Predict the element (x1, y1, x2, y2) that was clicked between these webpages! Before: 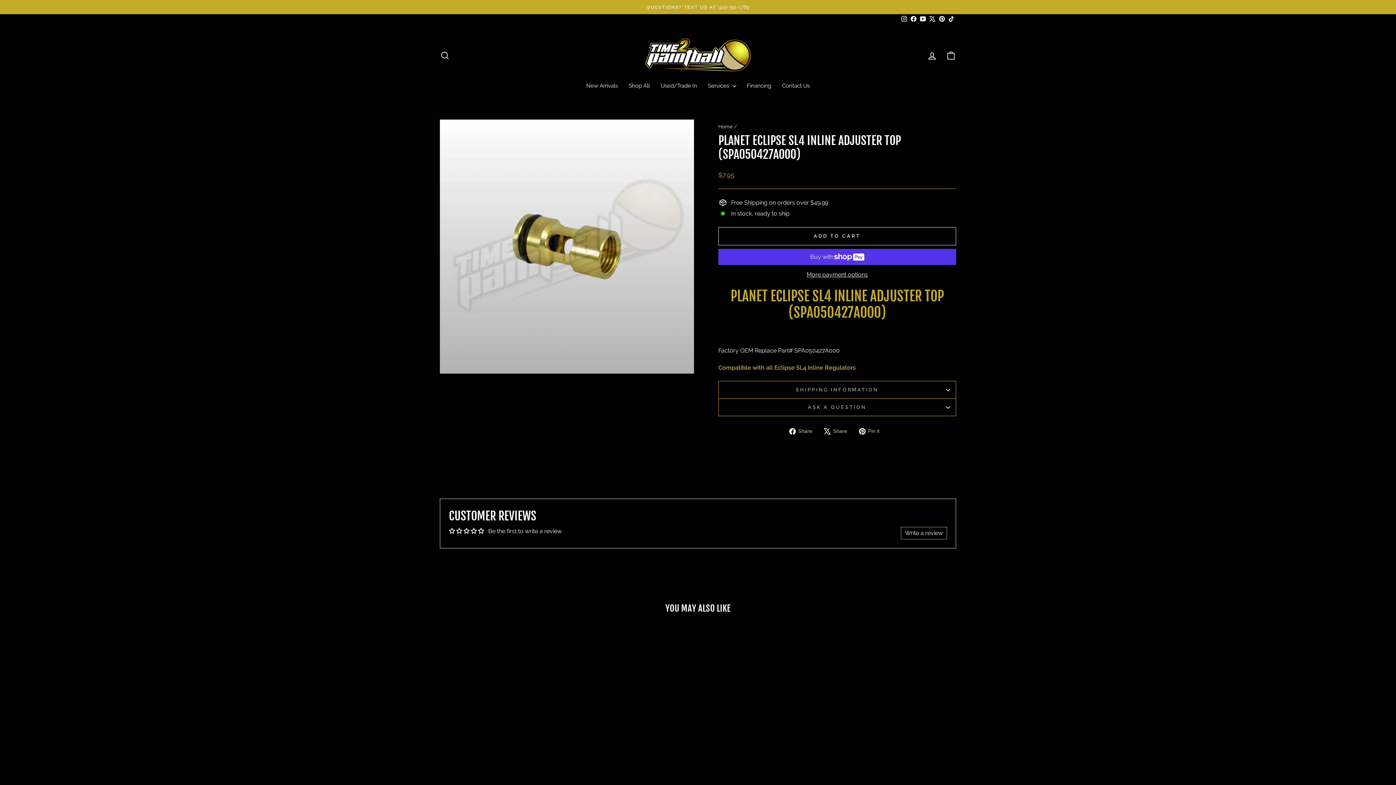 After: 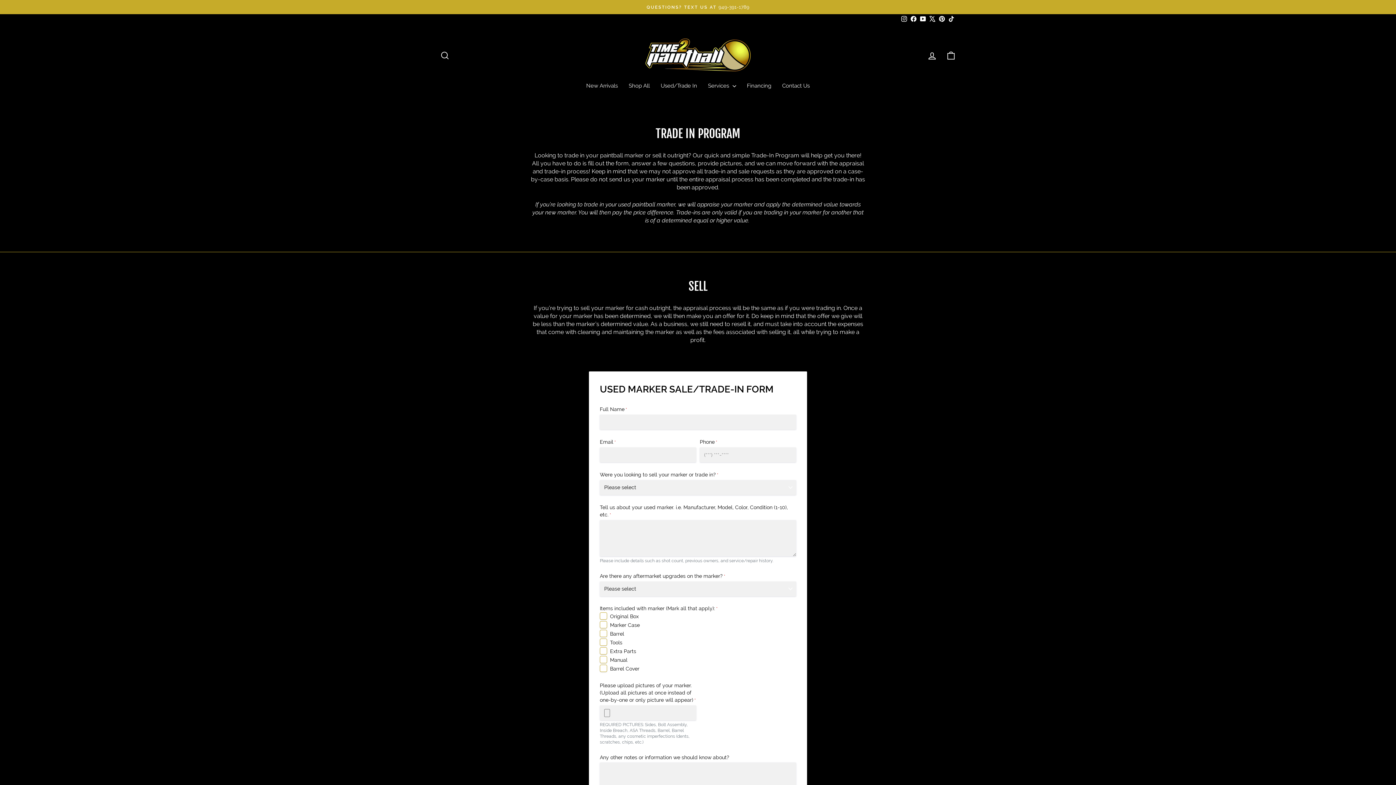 Action: bbox: (655, 79, 702, 92) label: Used/Trade In